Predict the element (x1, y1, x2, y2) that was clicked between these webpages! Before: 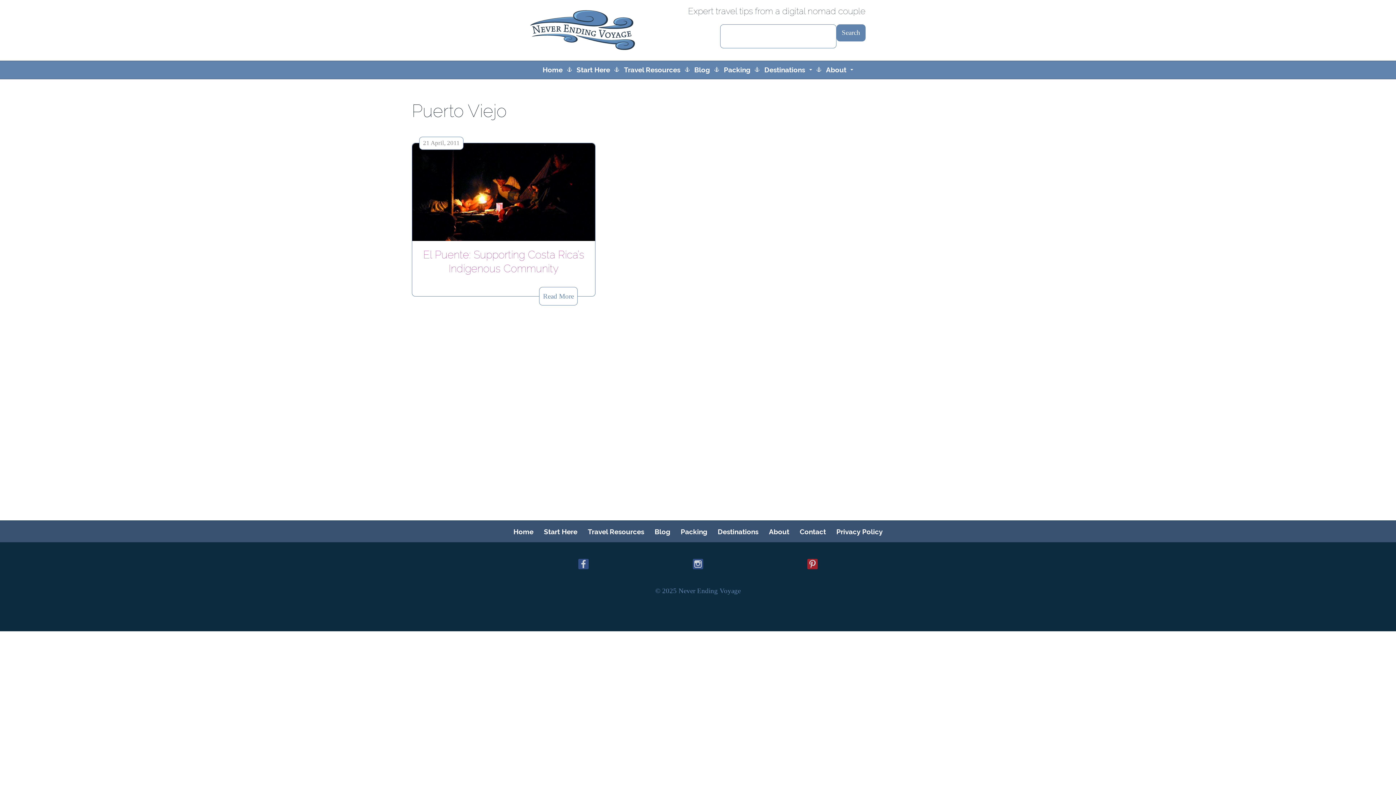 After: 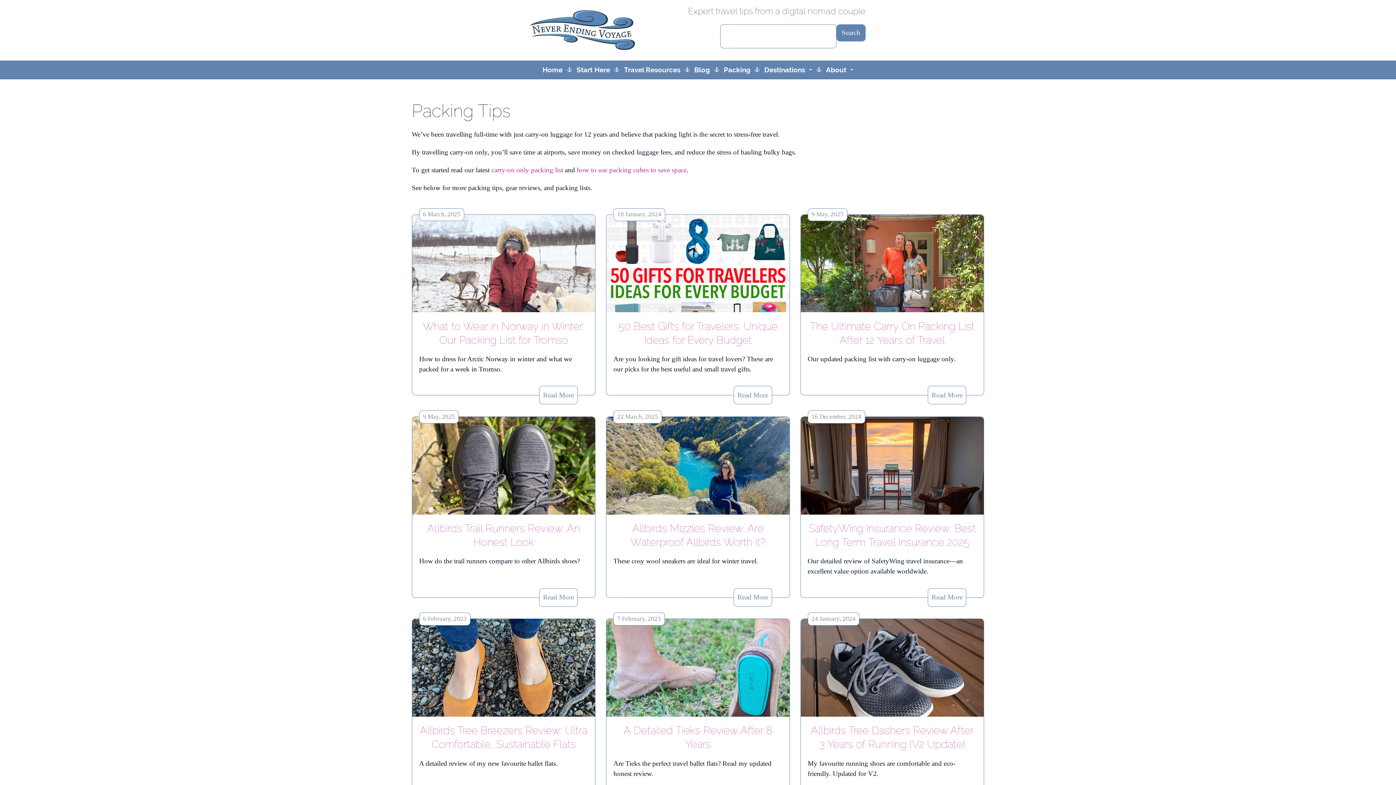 Action: bbox: (675, 521, 712, 542) label: Packing